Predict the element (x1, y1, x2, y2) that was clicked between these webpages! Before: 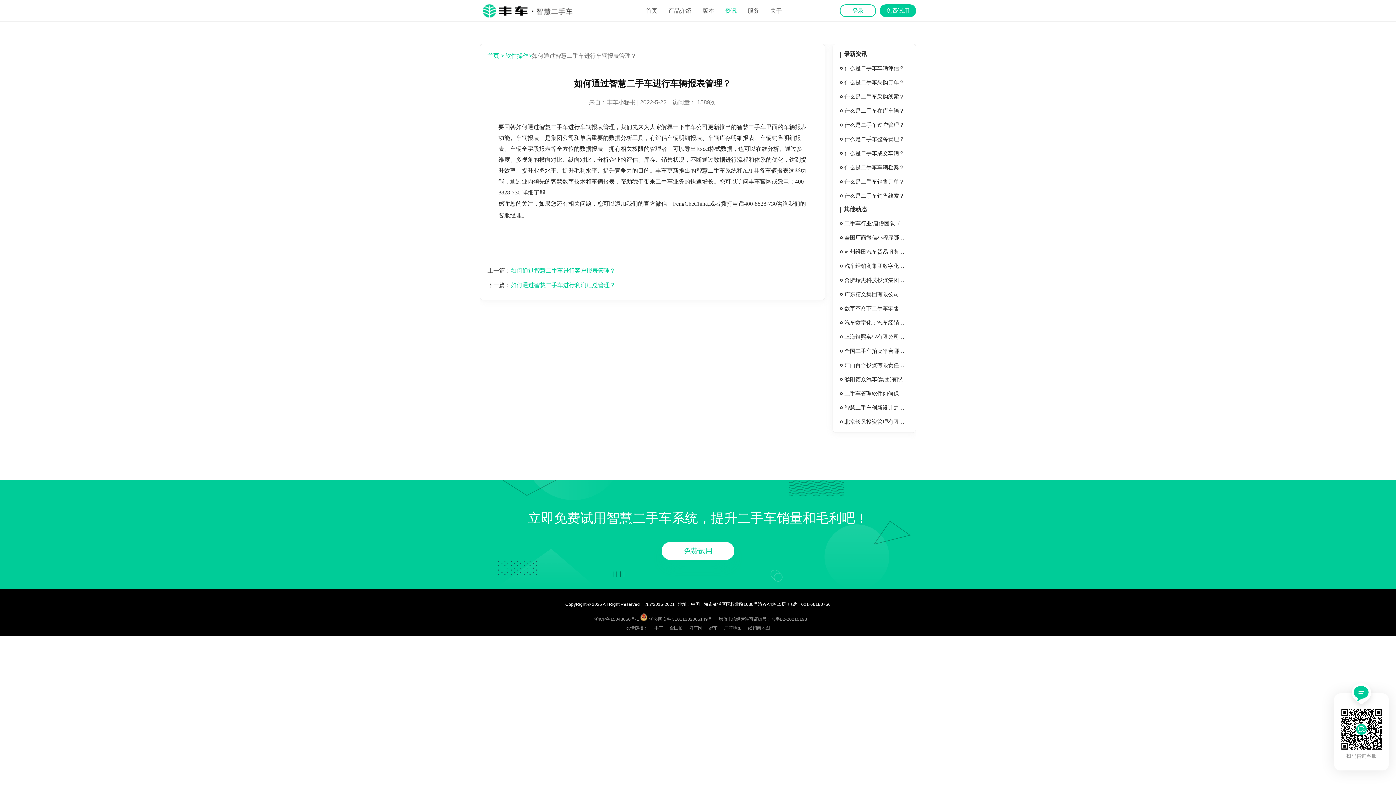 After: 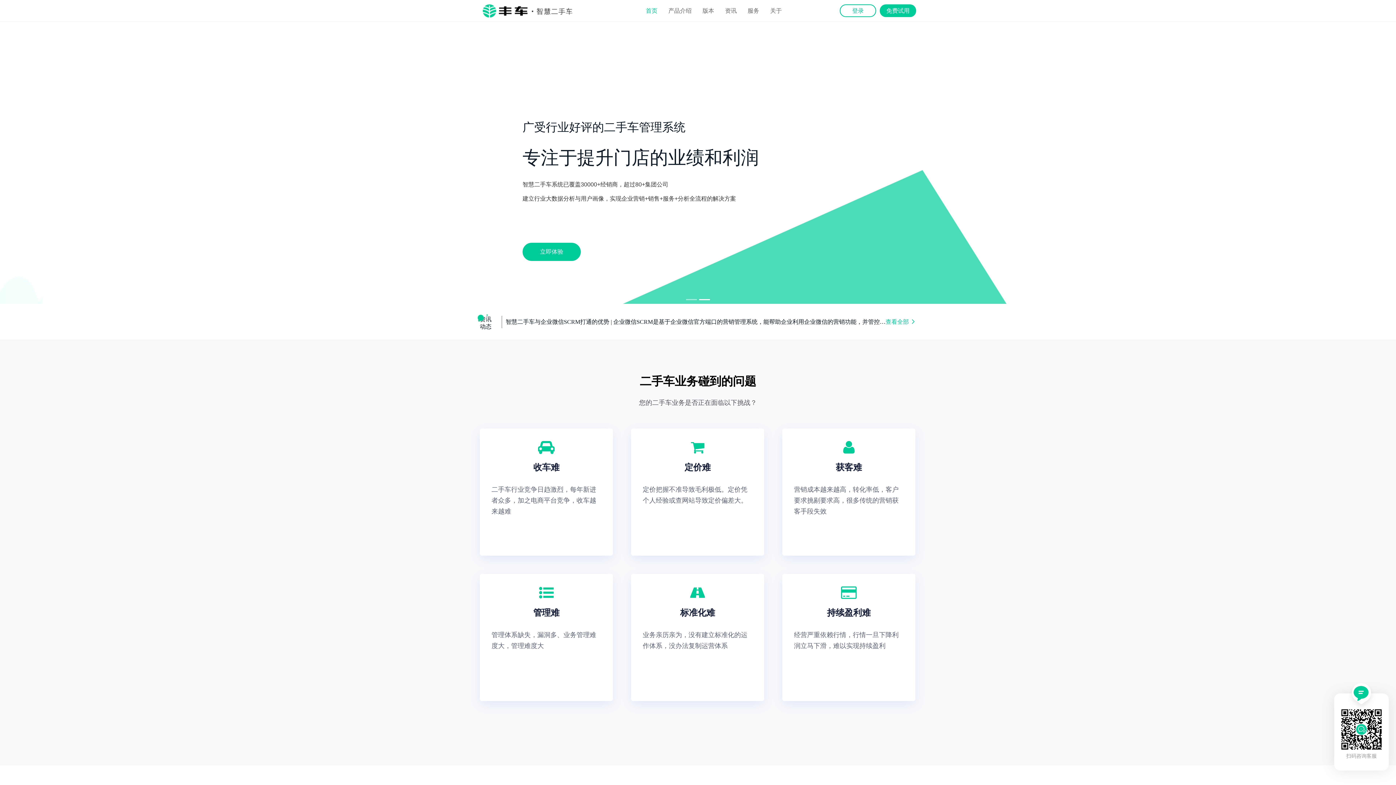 Action: bbox: (480, 0, 588, 21)